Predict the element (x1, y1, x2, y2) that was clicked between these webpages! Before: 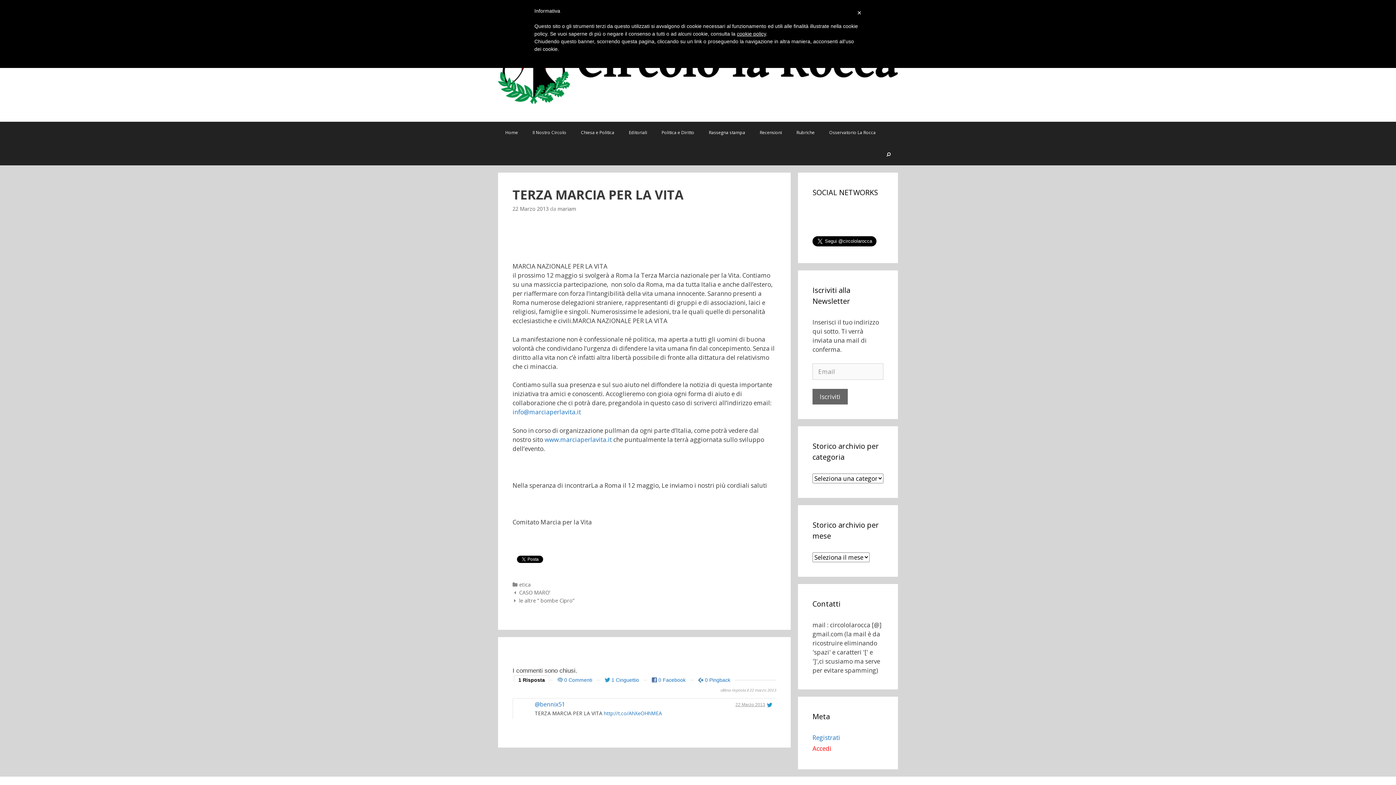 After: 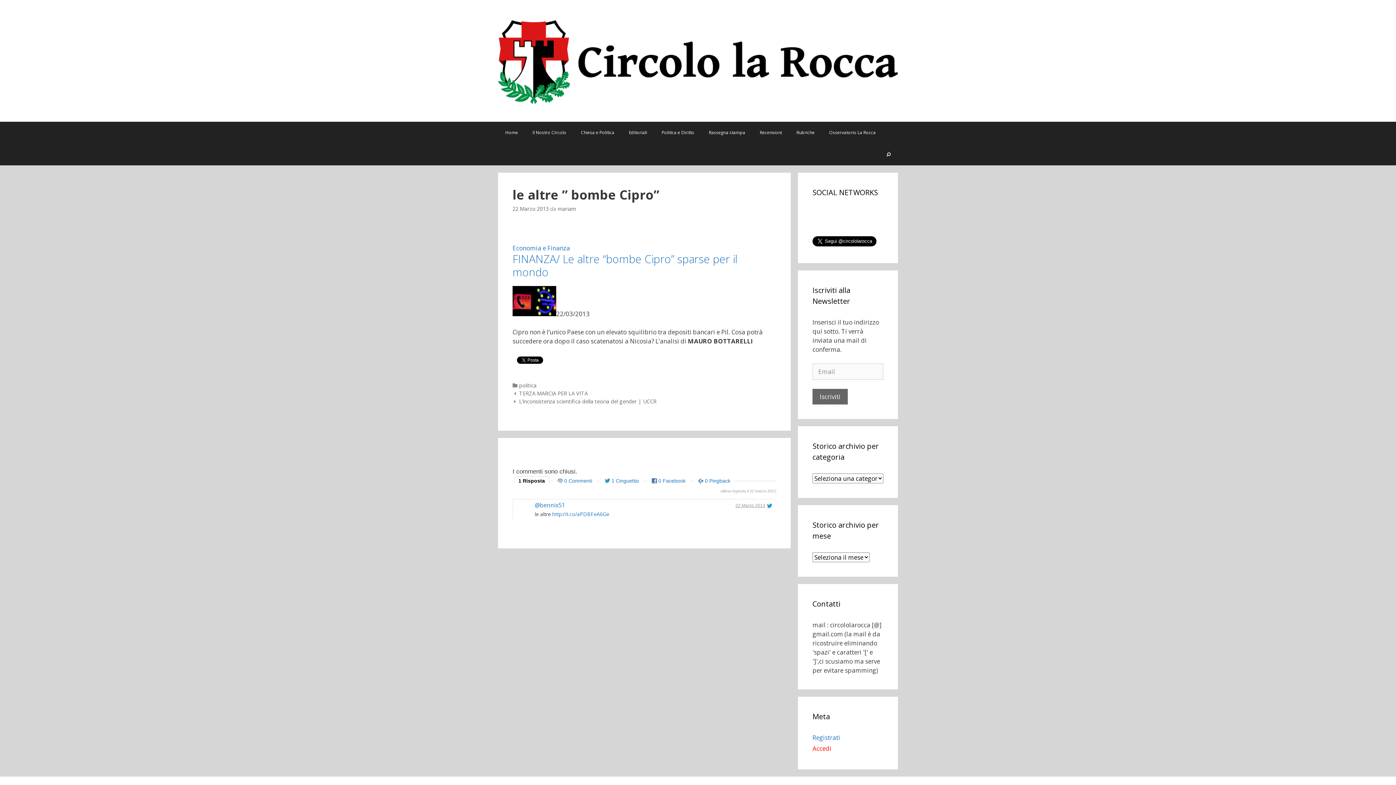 Action: bbox: (519, 597, 574, 604) label: le altre ” bombe Cipro”